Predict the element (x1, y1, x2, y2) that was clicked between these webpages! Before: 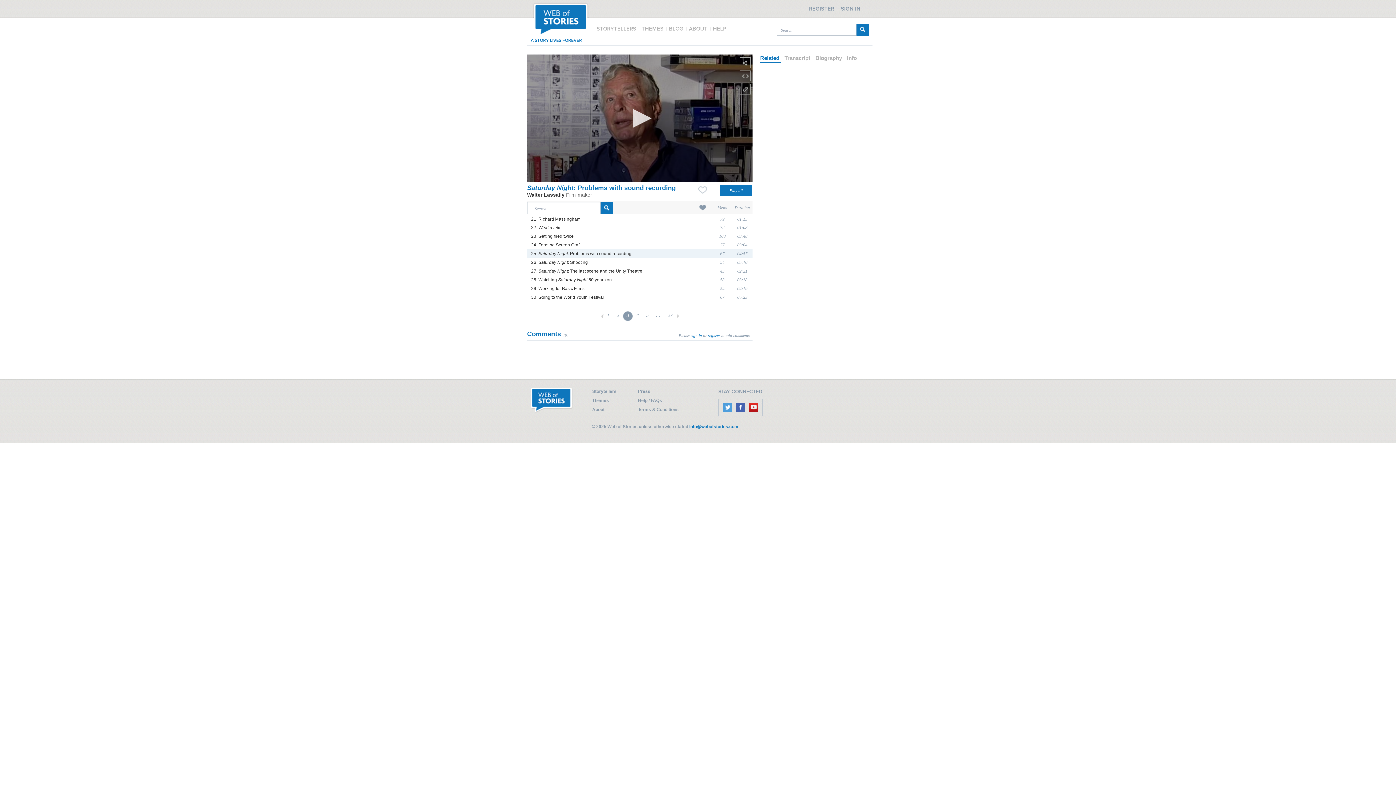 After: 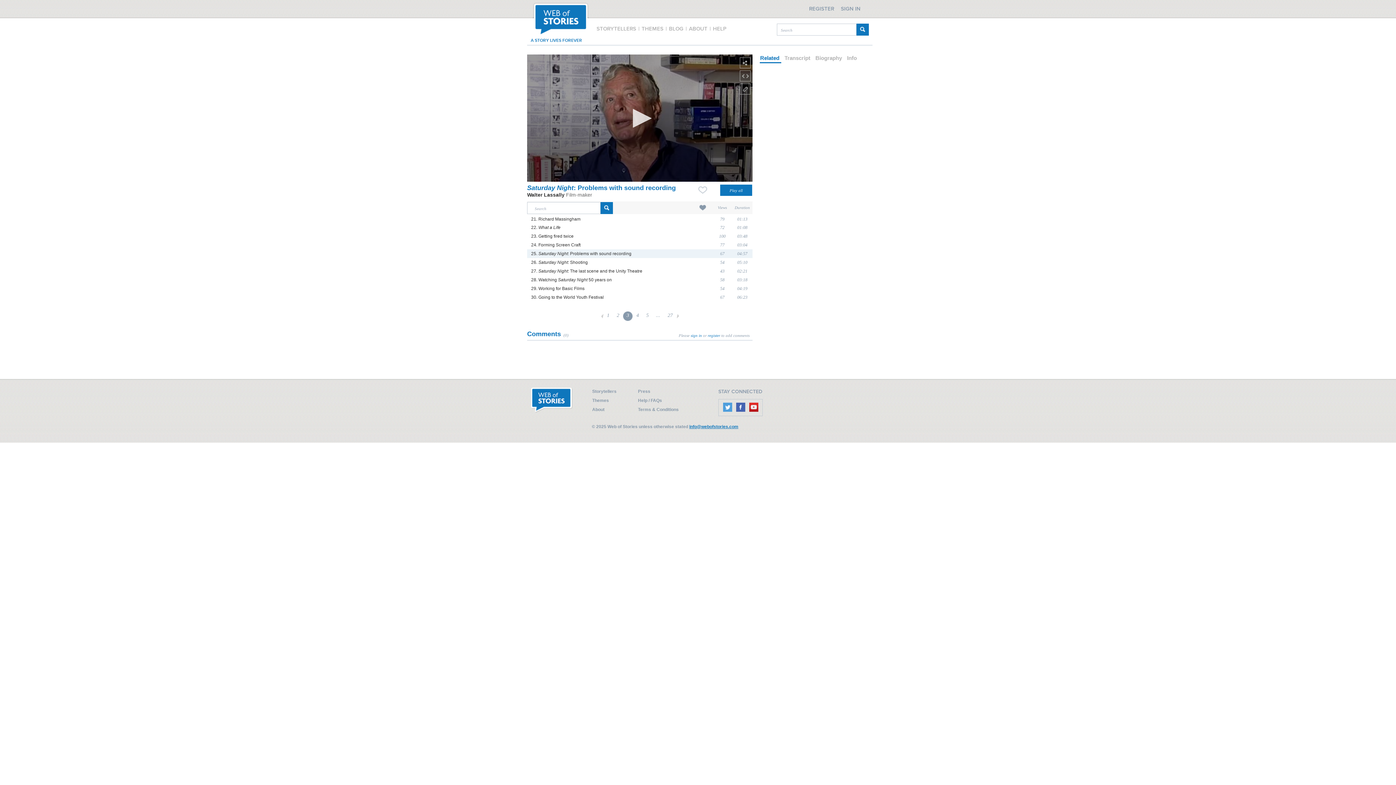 Action: label: info@webofstories.com bbox: (689, 424, 738, 429)